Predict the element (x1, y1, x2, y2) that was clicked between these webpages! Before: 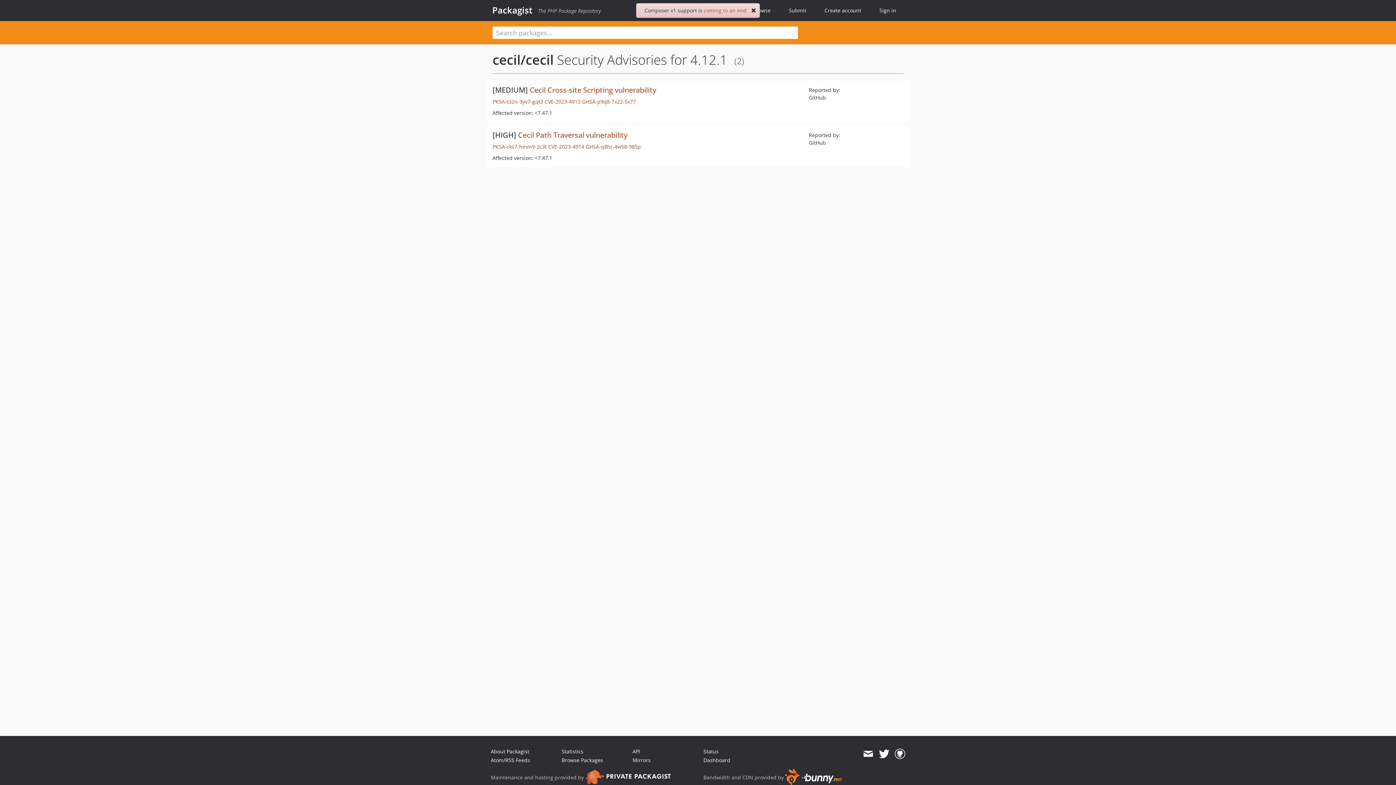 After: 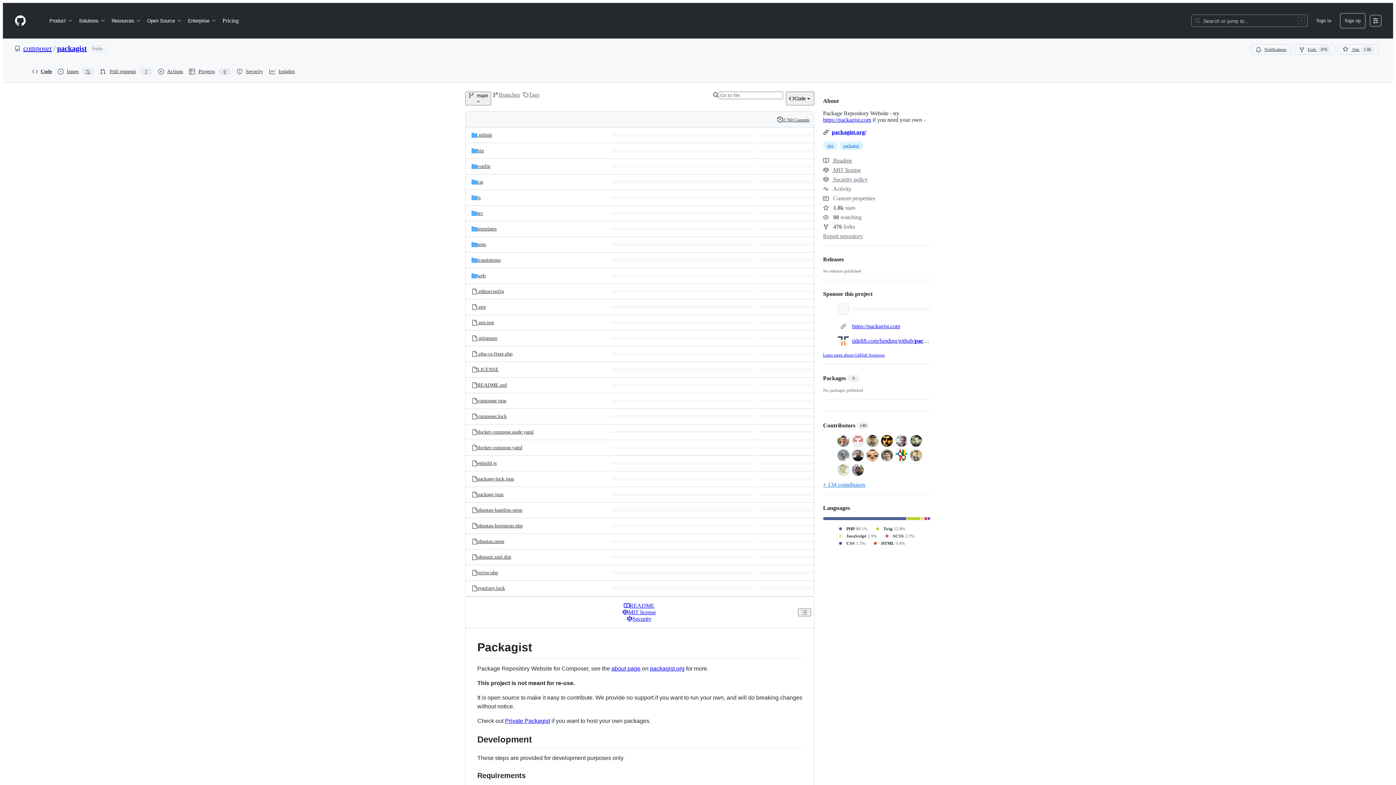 Action: bbox: (895, 747, 905, 760)